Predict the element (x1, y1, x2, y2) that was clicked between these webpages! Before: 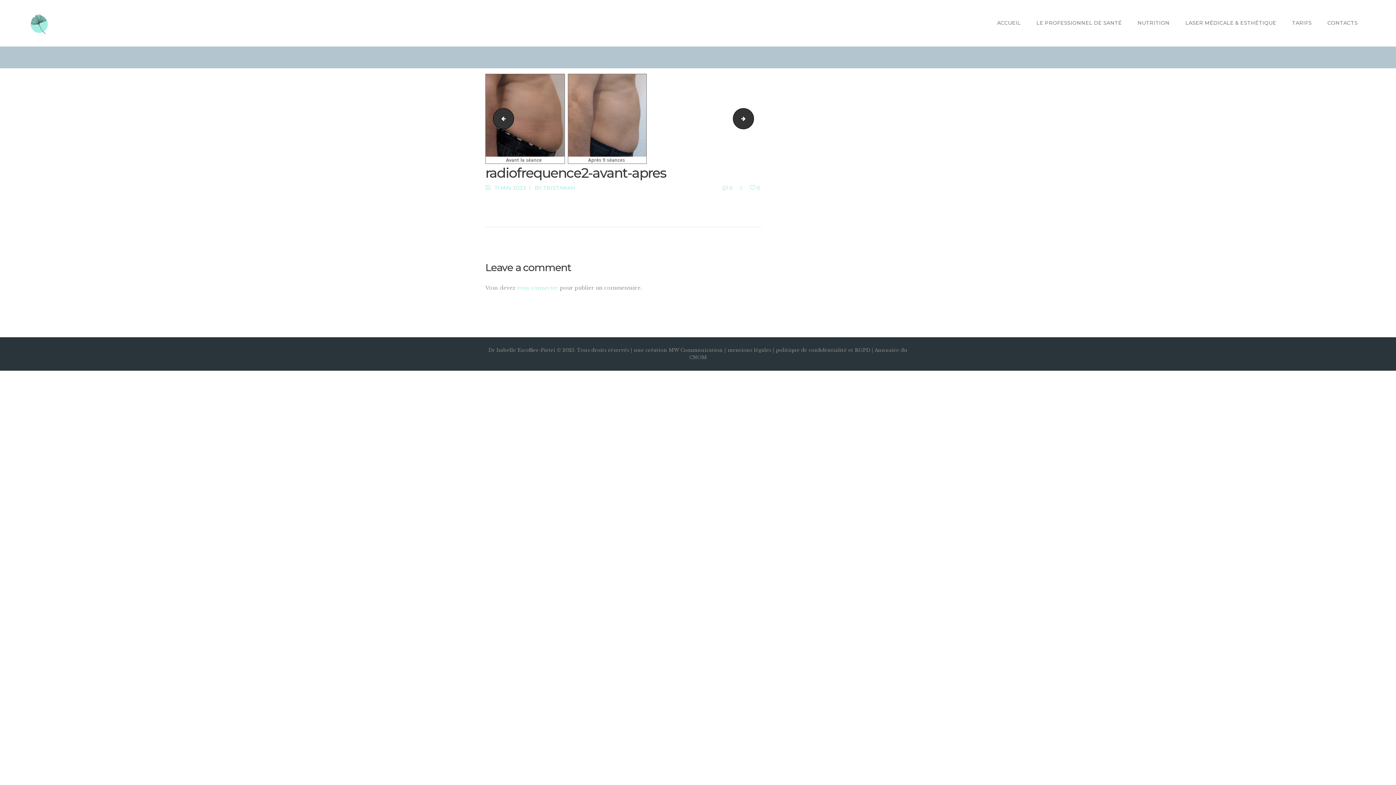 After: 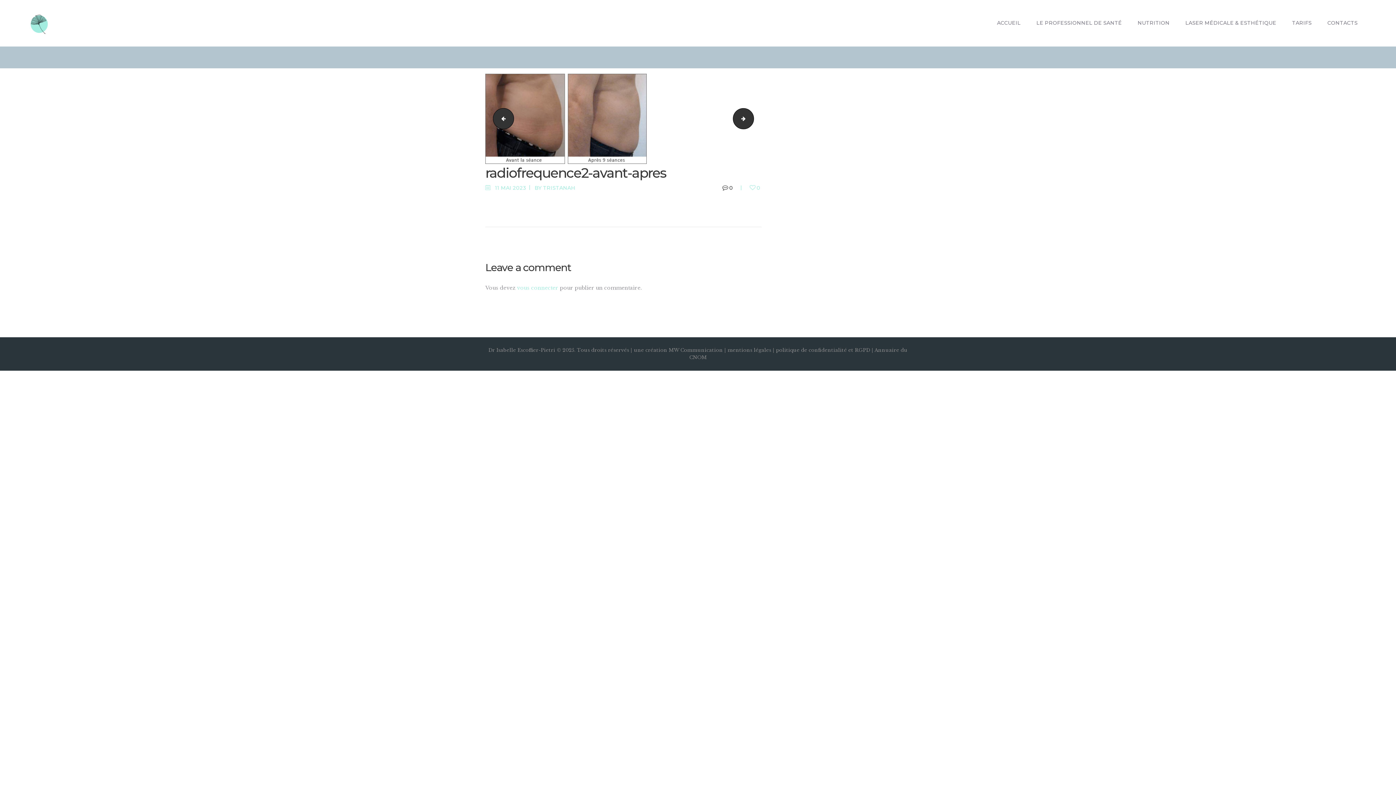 Action: bbox: (722, 184, 748, 191) label: 0